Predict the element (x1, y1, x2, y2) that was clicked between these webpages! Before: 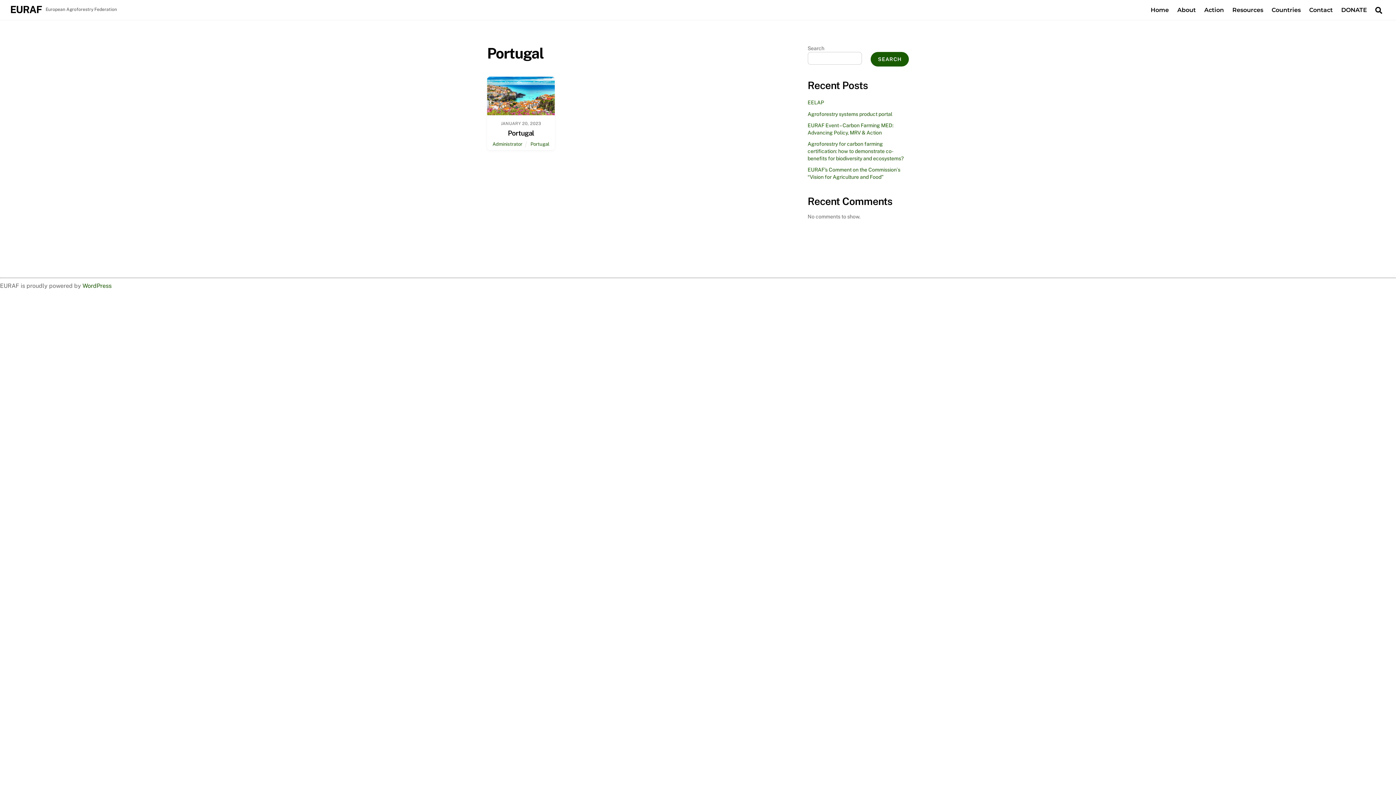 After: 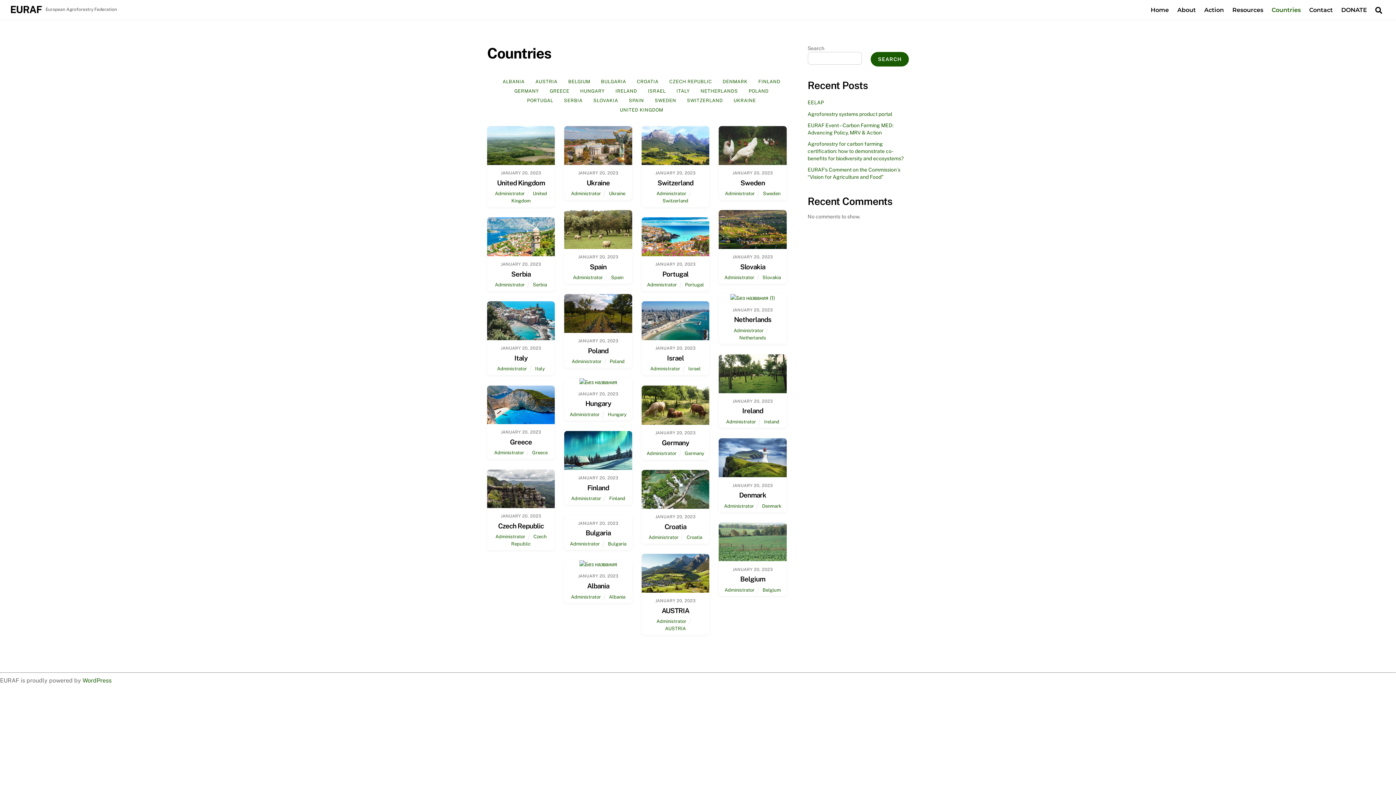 Action: bbox: (1268, 1, 1304, 18) label: Countries